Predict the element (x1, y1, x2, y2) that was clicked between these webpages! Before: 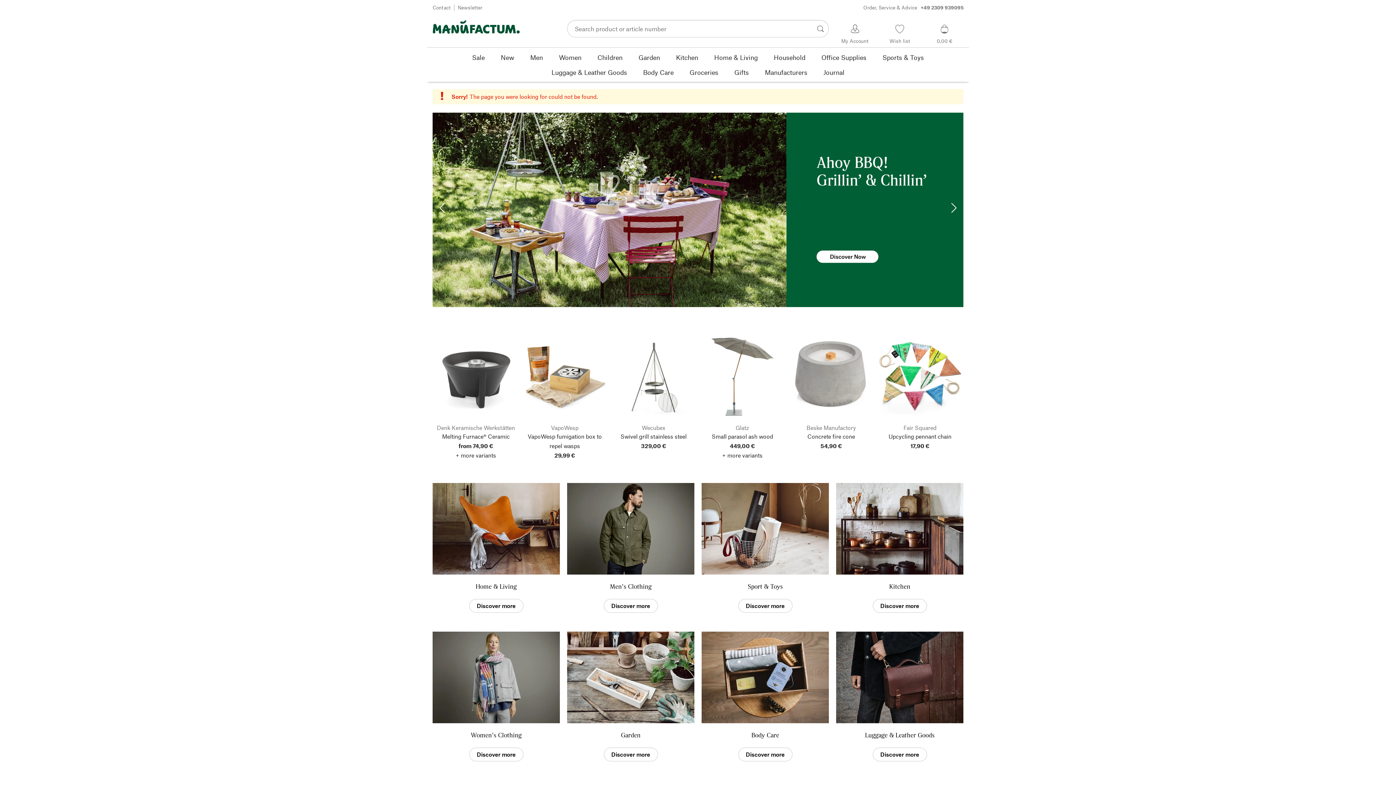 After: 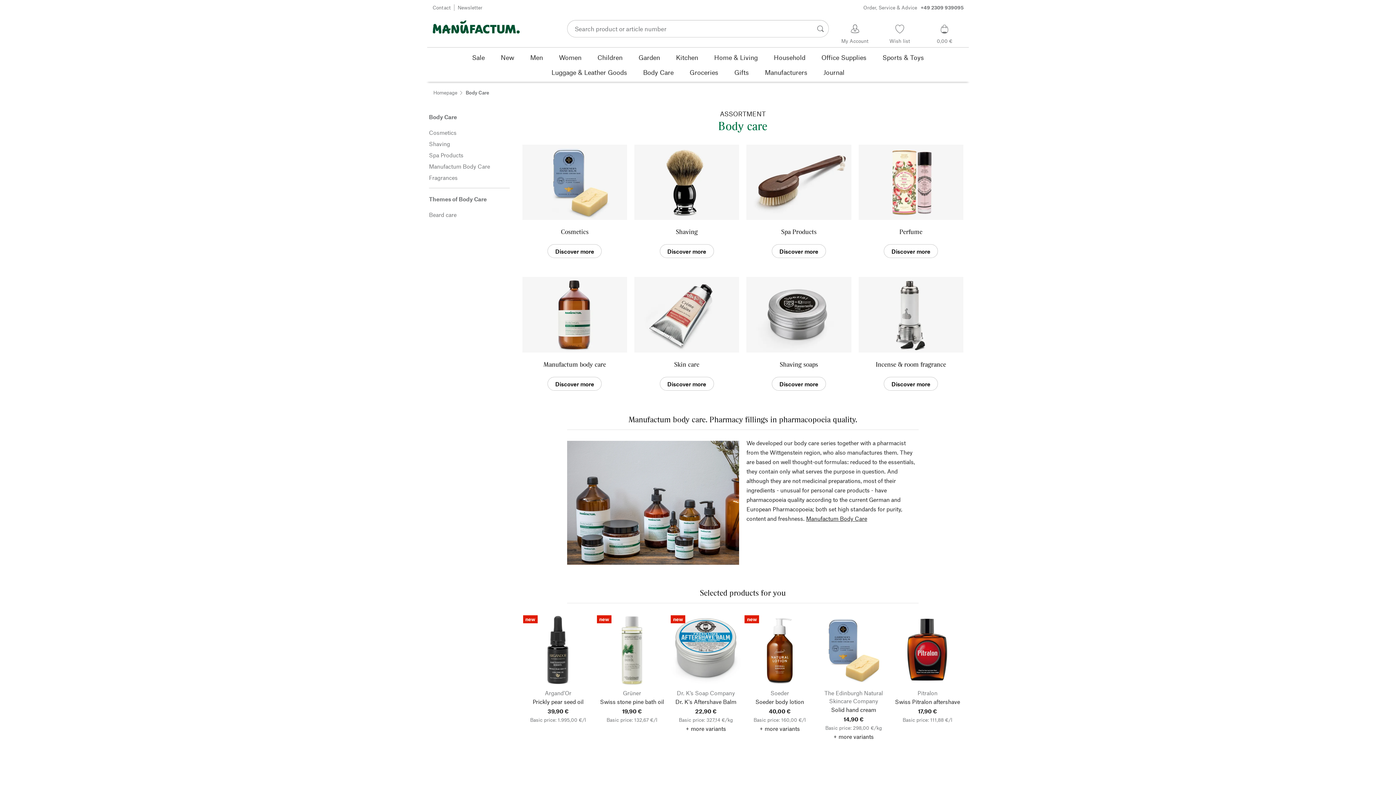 Action: bbox: (635, 64, 681, 79) label: Body Care